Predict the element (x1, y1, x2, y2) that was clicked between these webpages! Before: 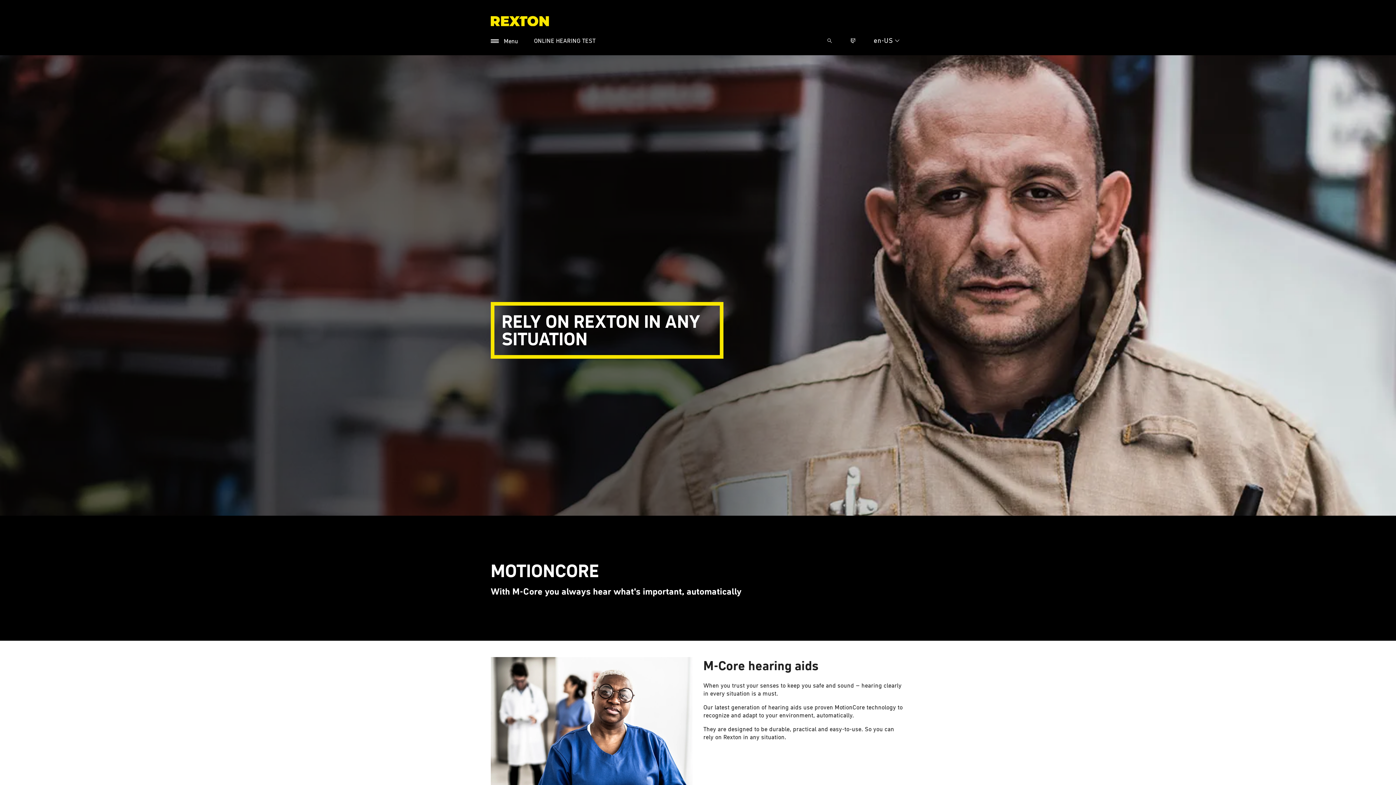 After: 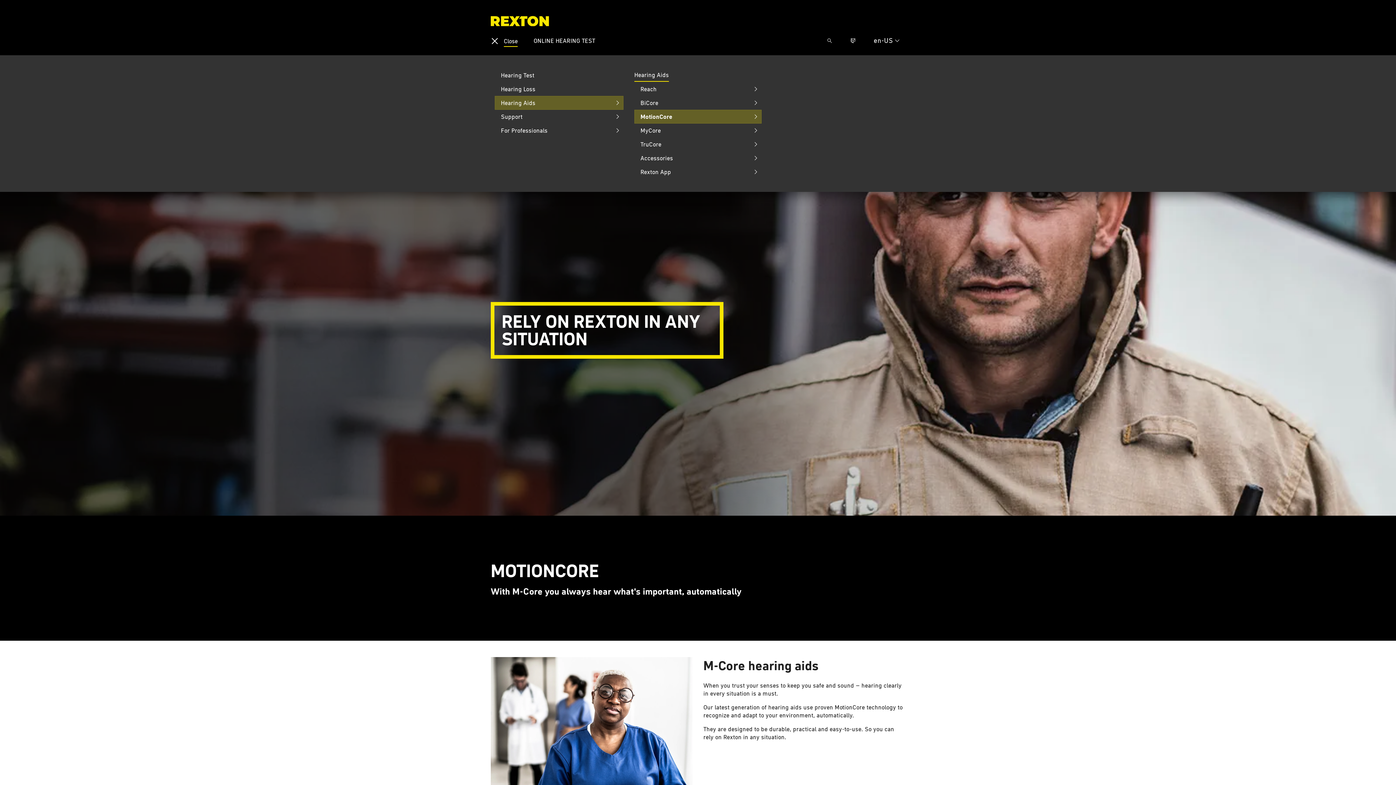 Action: bbox: (490, 34, 518, 46) label: Menu